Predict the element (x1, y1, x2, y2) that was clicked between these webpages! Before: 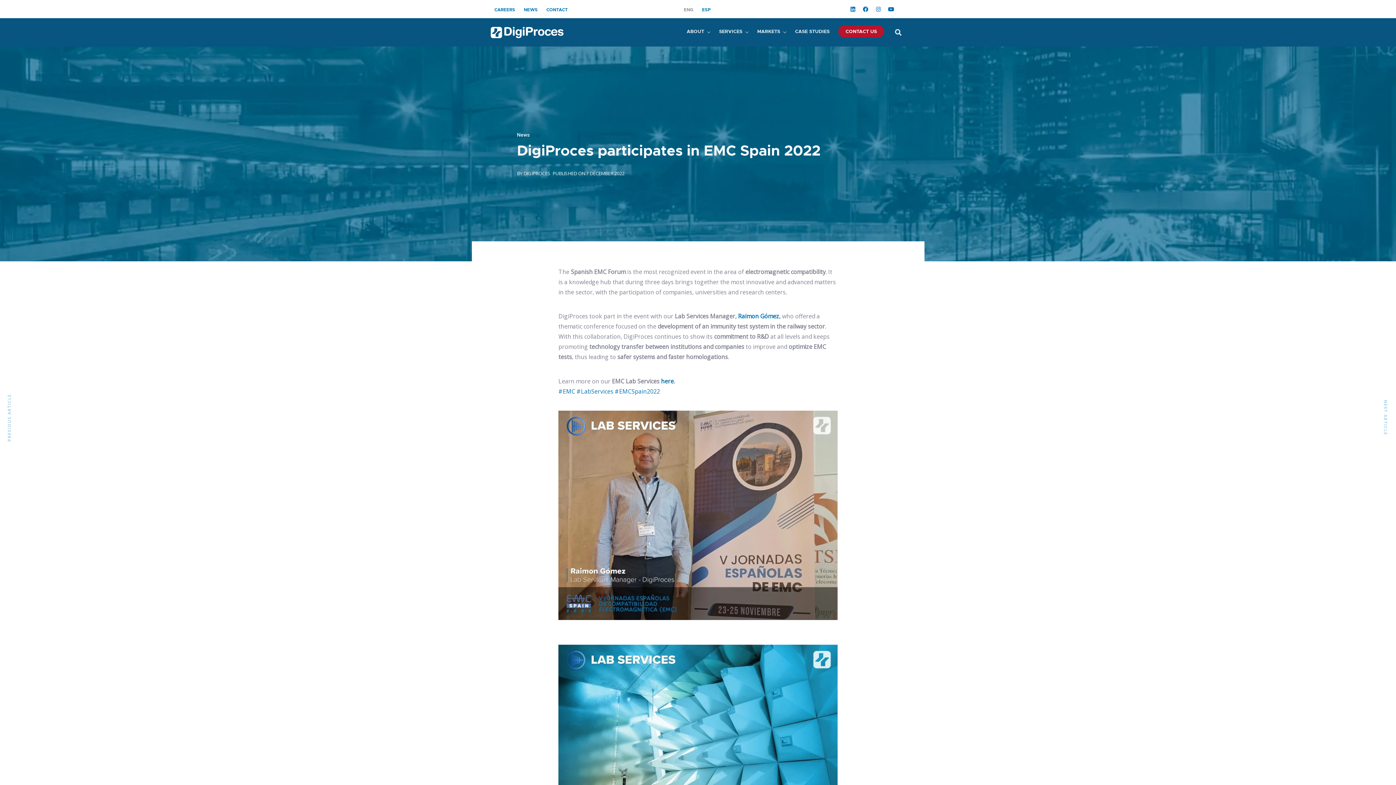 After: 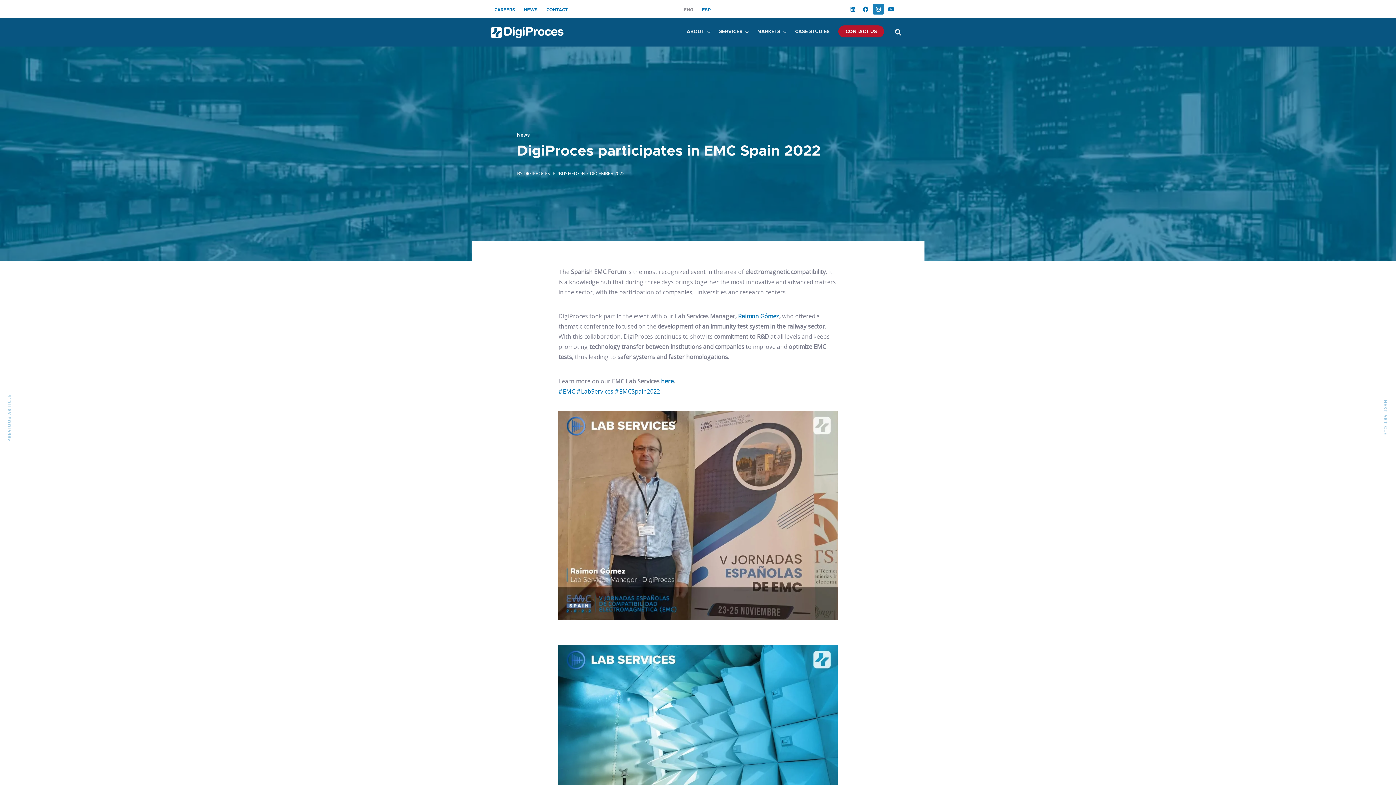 Action: bbox: (873, 3, 884, 14) label: Instagram